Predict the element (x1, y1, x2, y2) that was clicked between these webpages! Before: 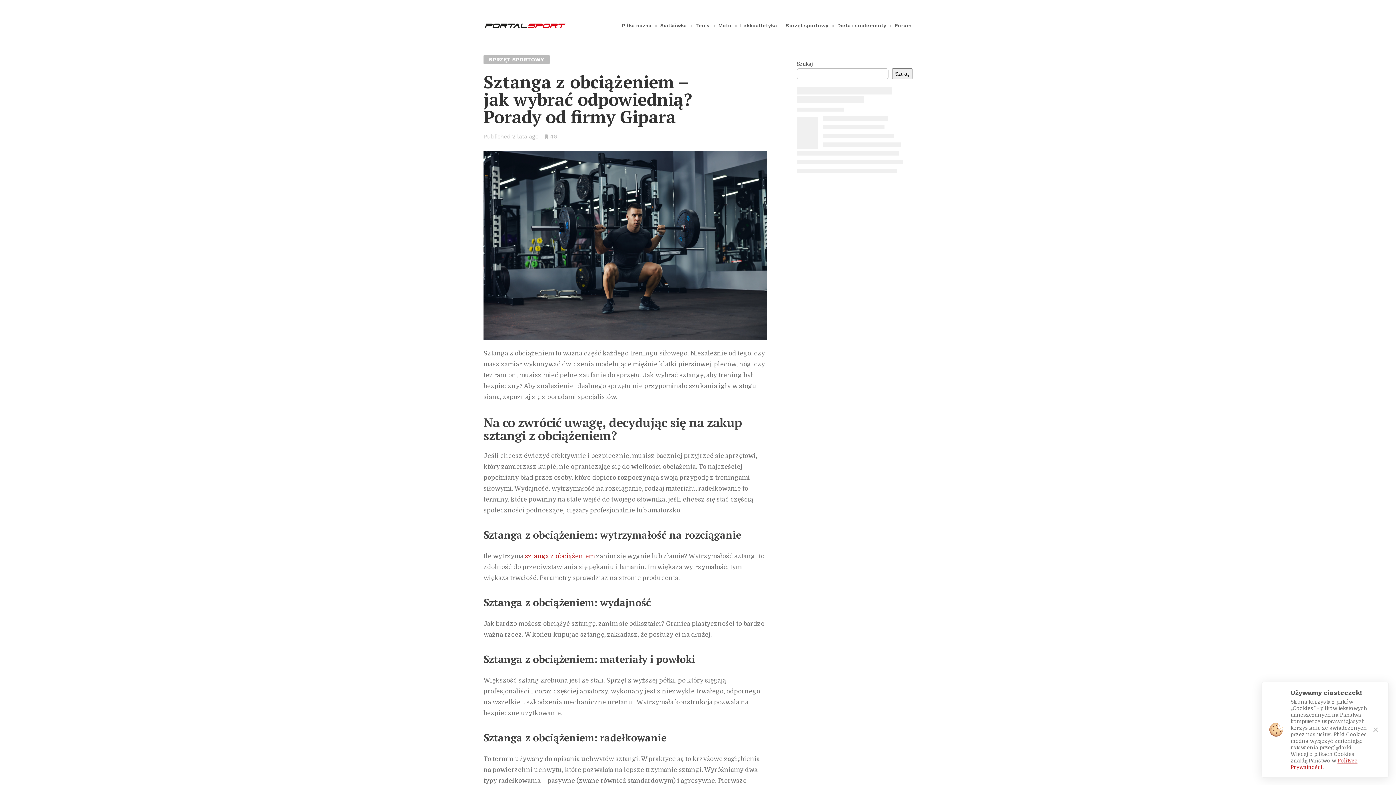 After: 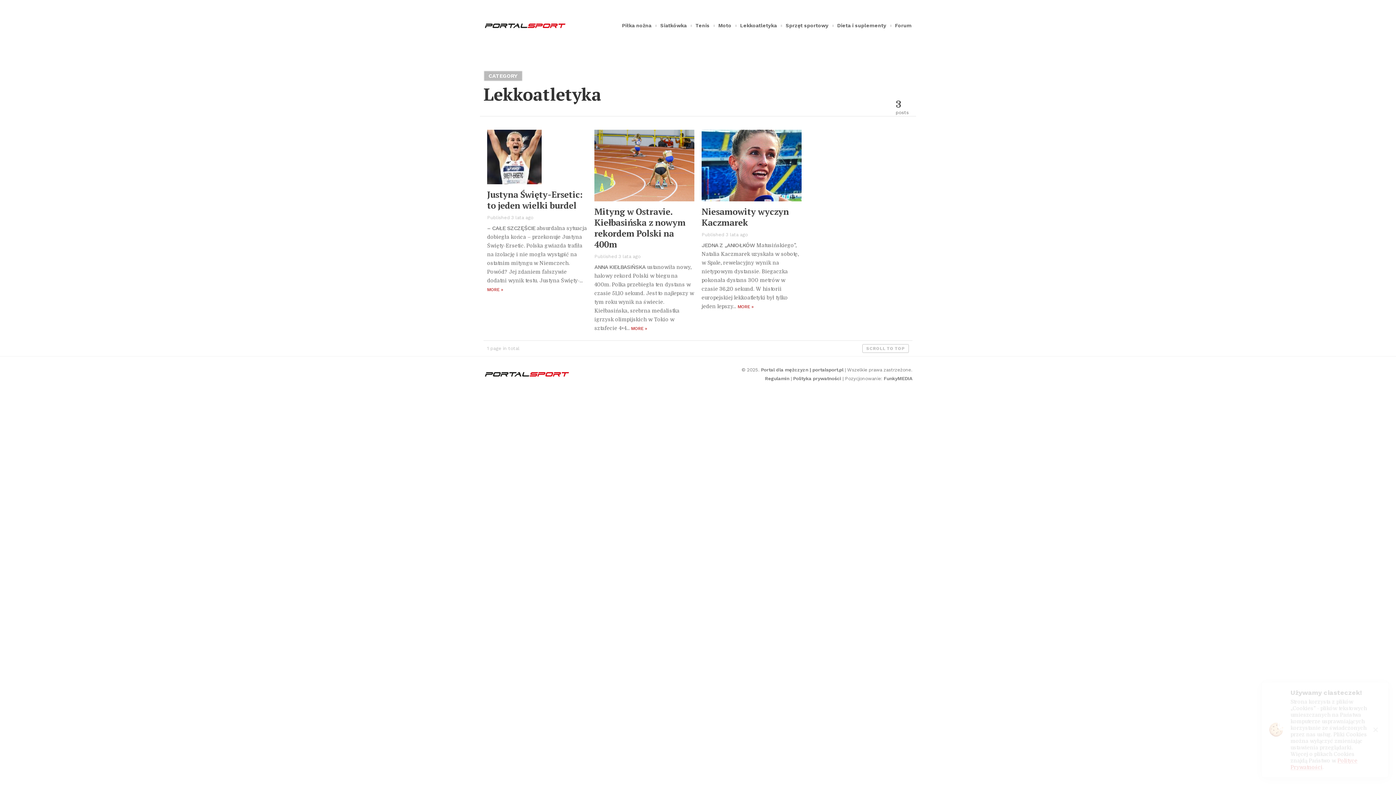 Action: bbox: (739, 18, 778, 32) label: Lekkoatletyka